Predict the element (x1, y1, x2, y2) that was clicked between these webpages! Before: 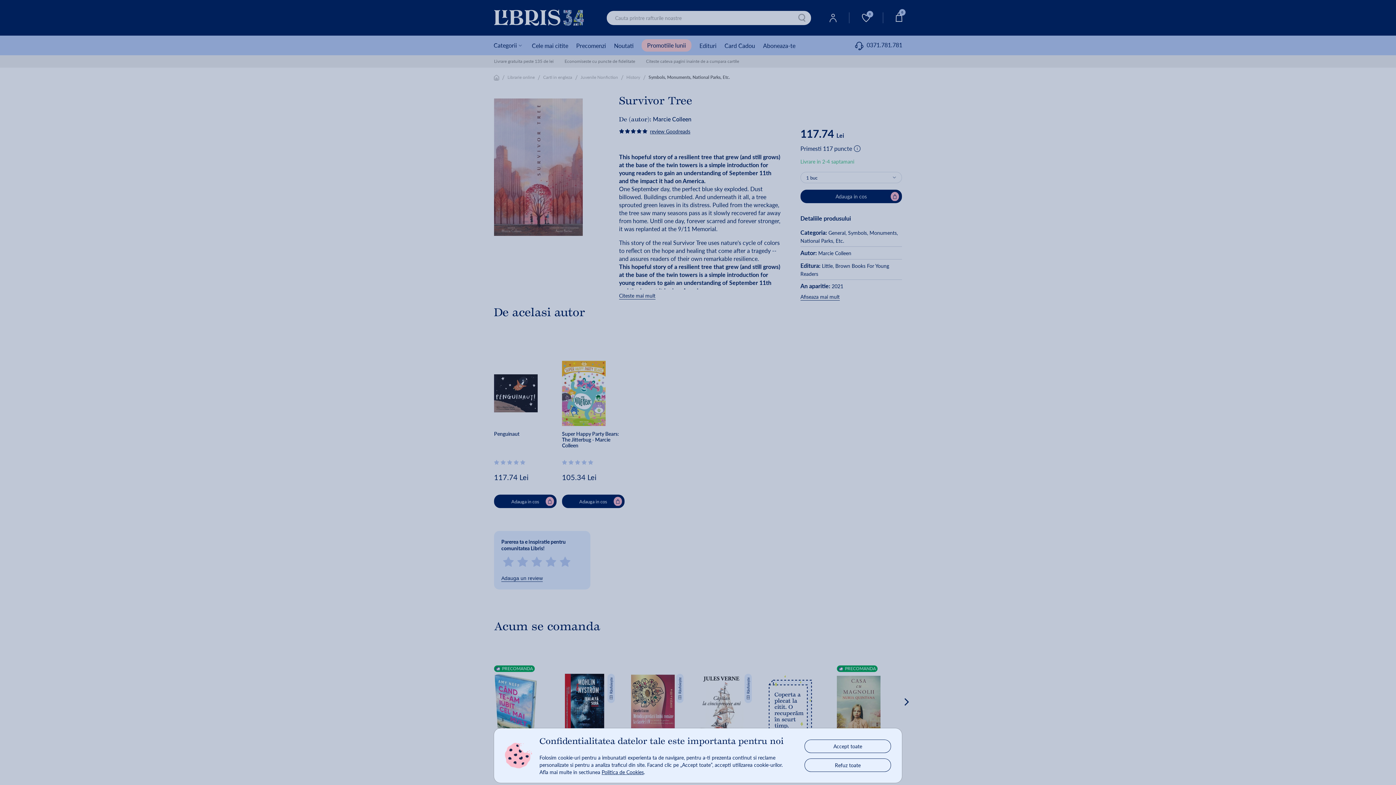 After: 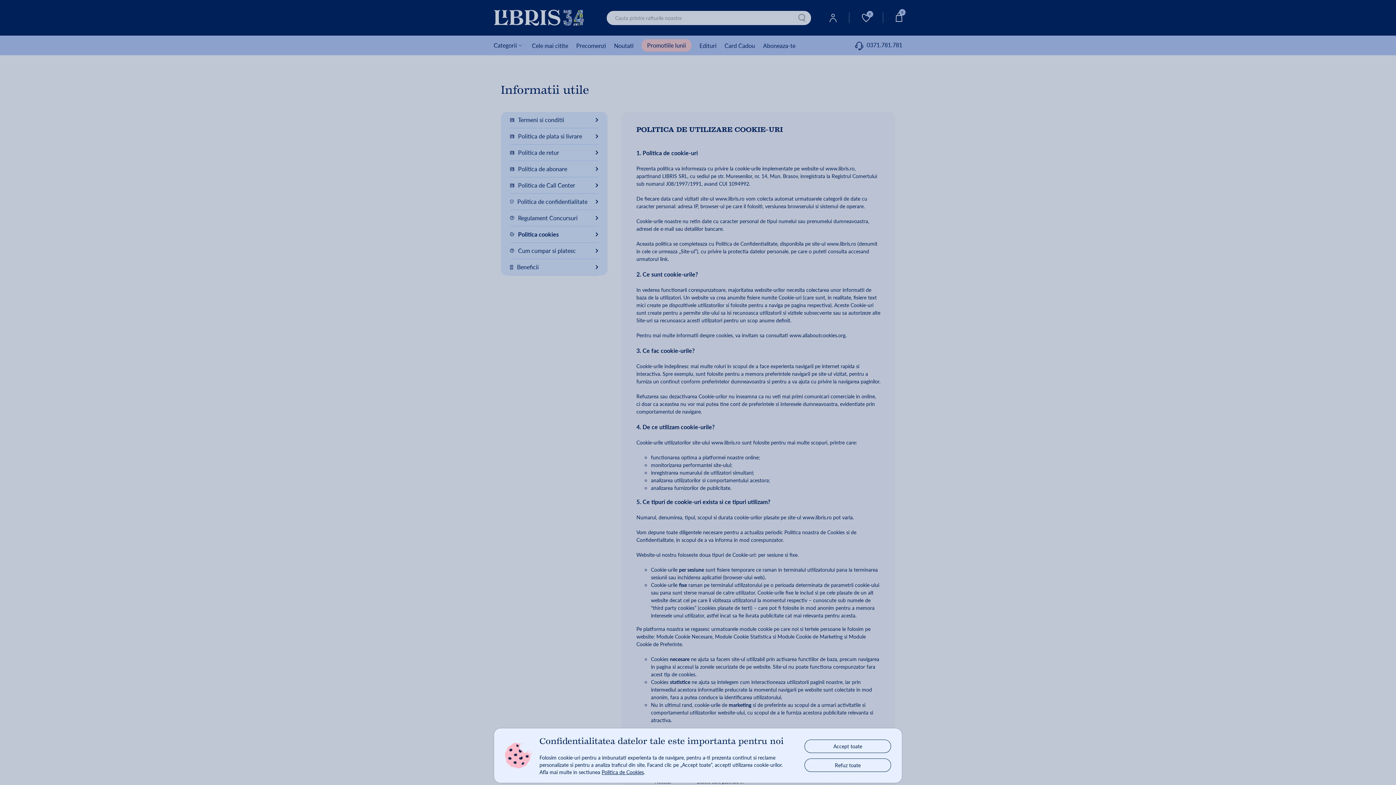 Action: label: Politica de Cookies bbox: (601, 768, 644, 776)